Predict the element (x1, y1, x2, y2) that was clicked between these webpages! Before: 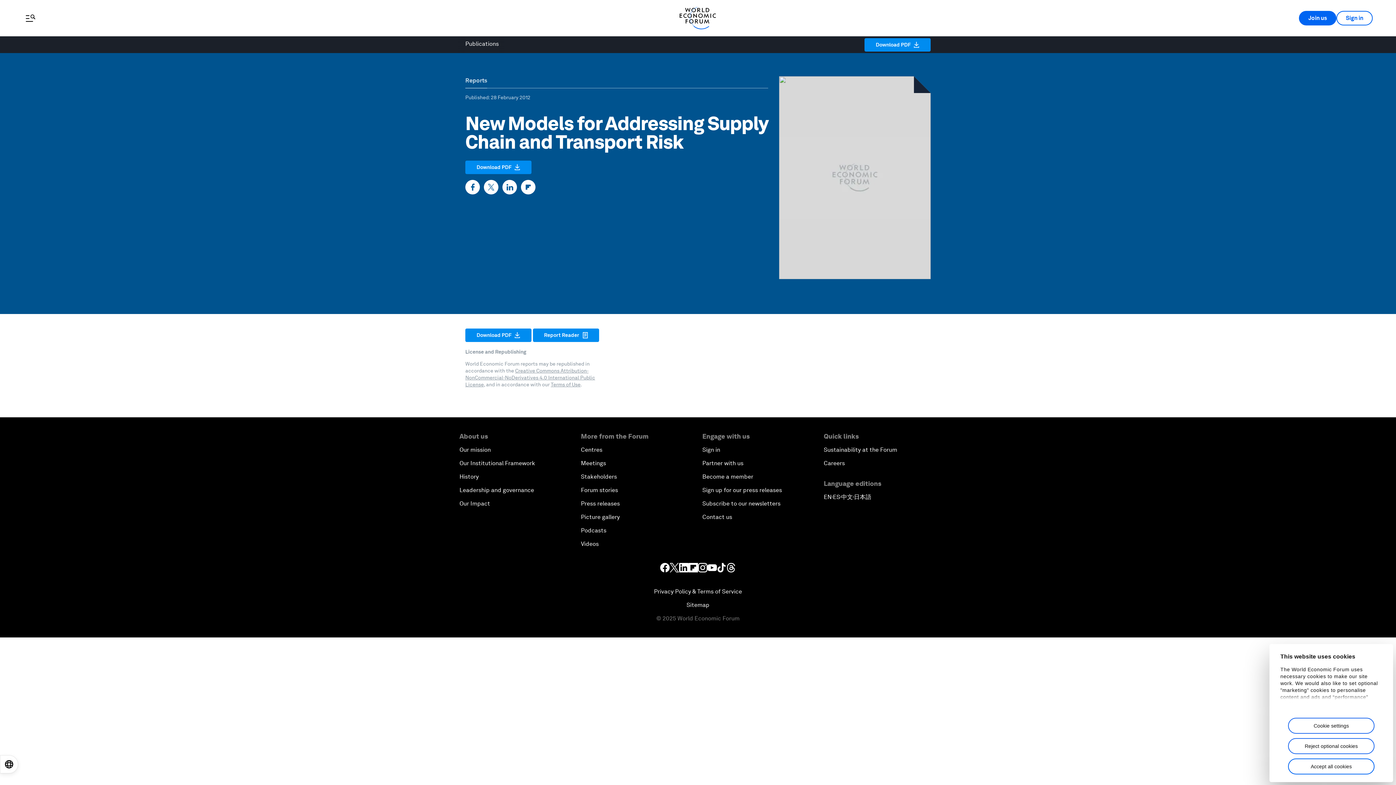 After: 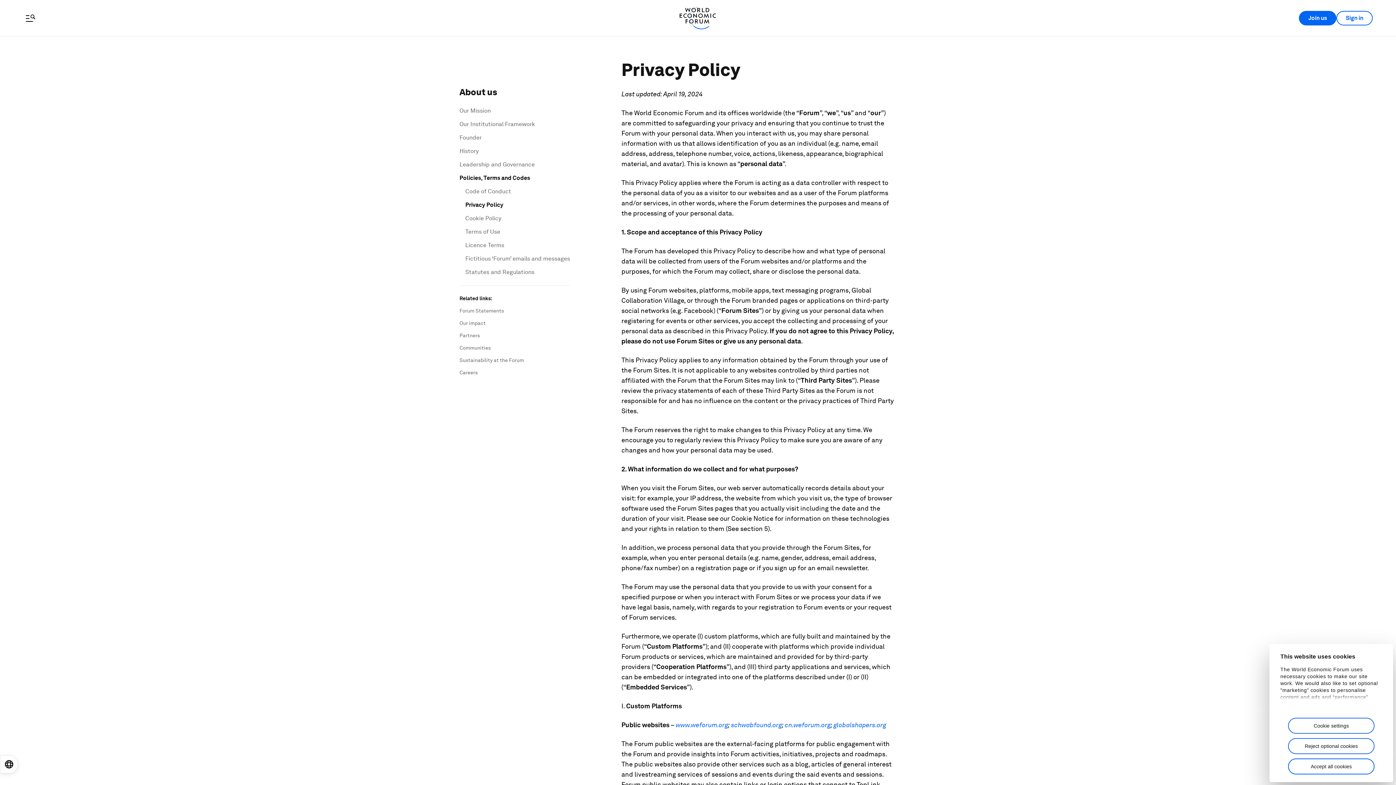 Action: label: Privacy Policy & Terms of Service bbox: (654, 588, 742, 595)